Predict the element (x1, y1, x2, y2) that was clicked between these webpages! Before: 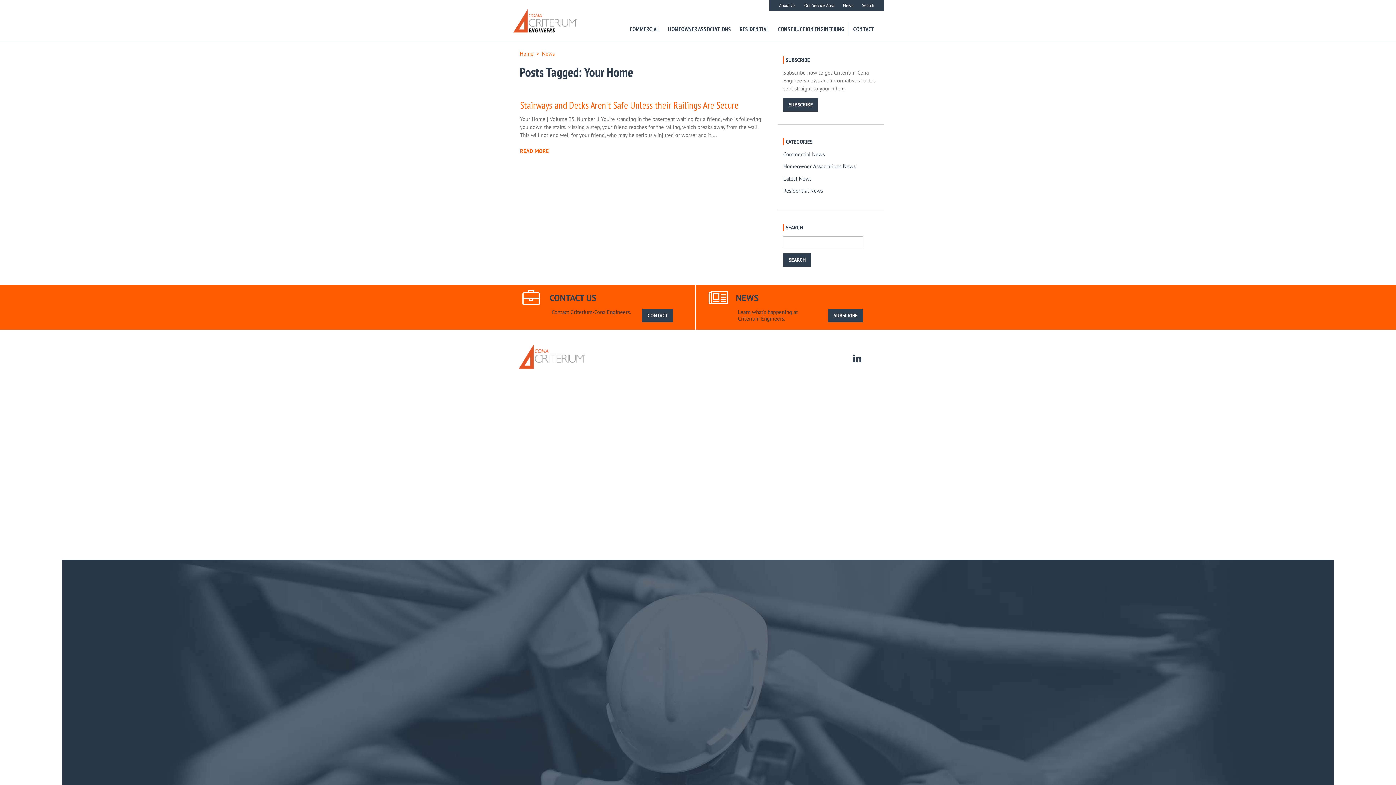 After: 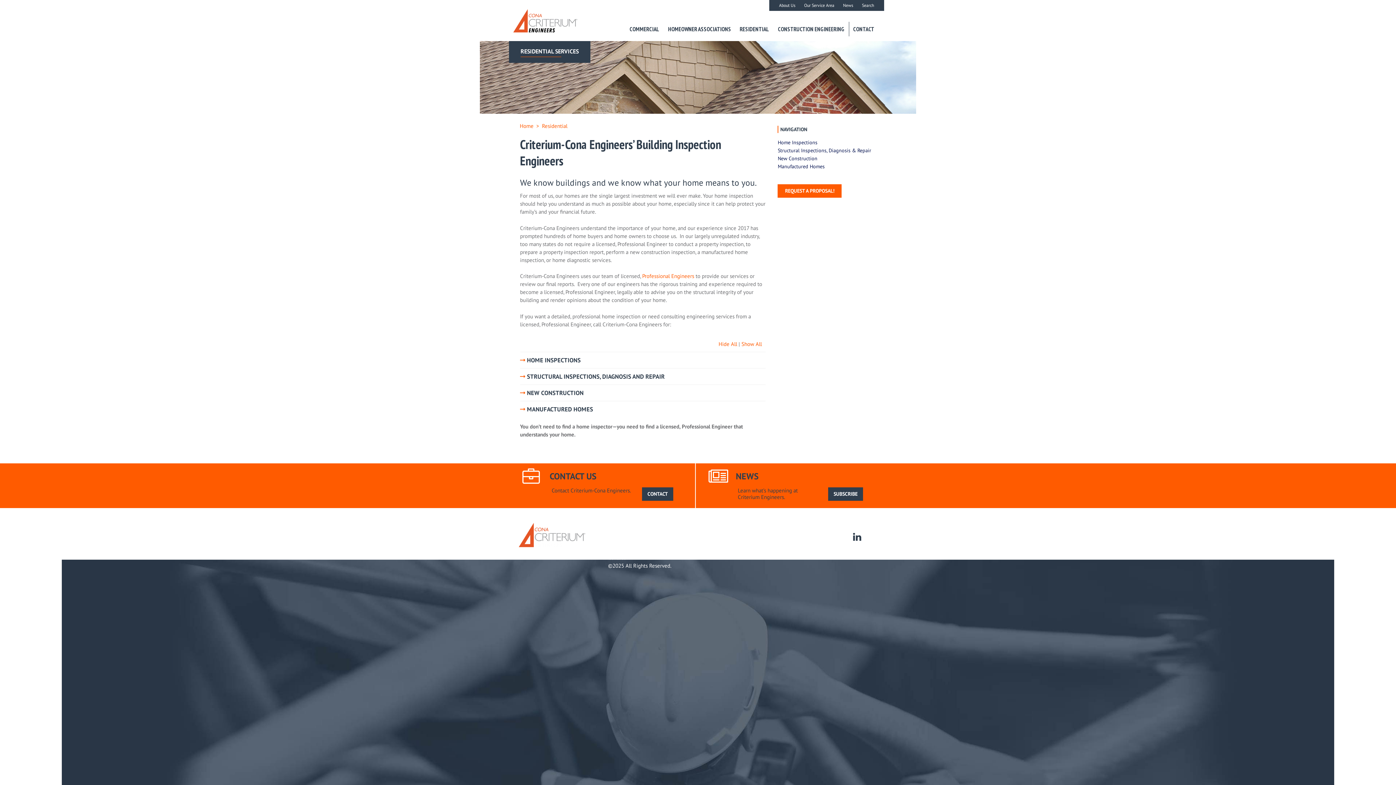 Action: label: Residential bbox: (608, 368, 637, 374)